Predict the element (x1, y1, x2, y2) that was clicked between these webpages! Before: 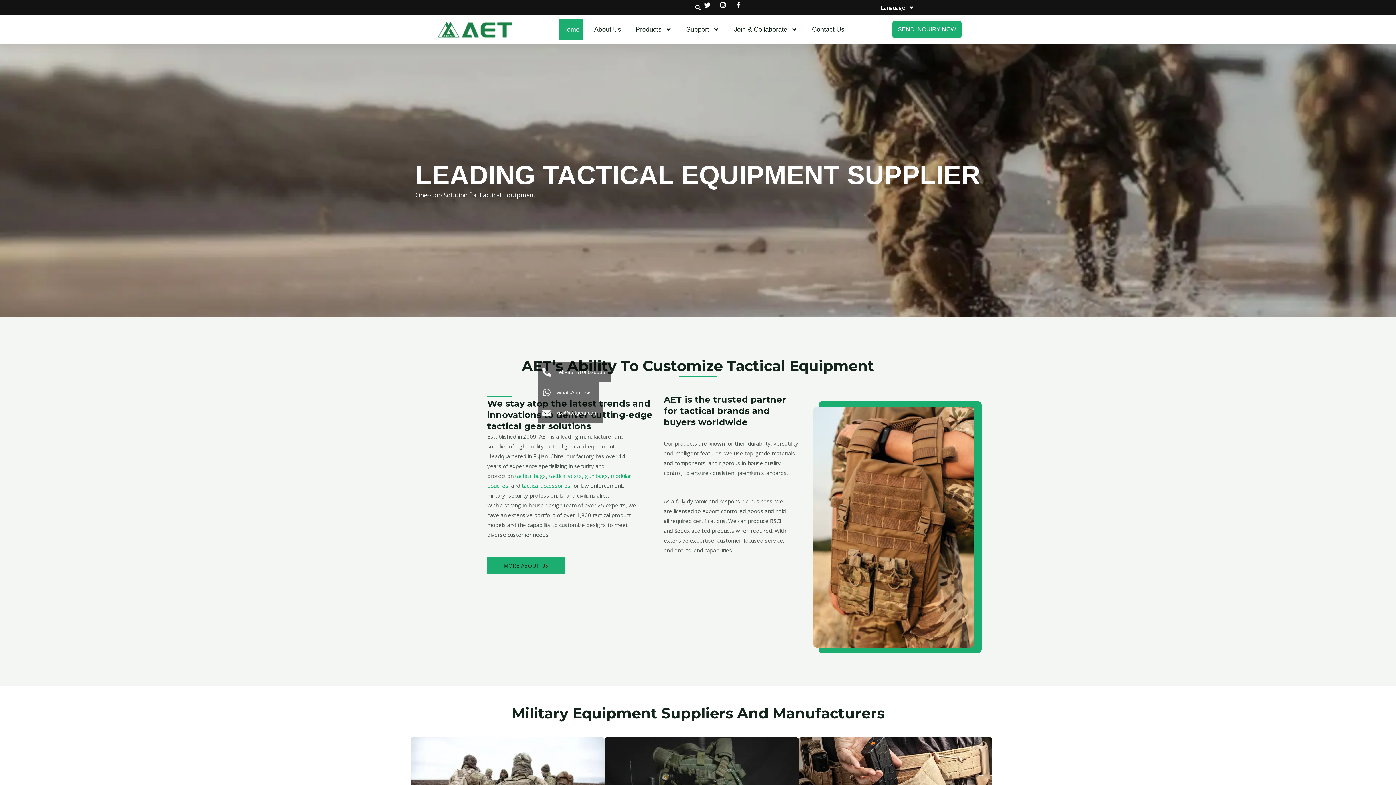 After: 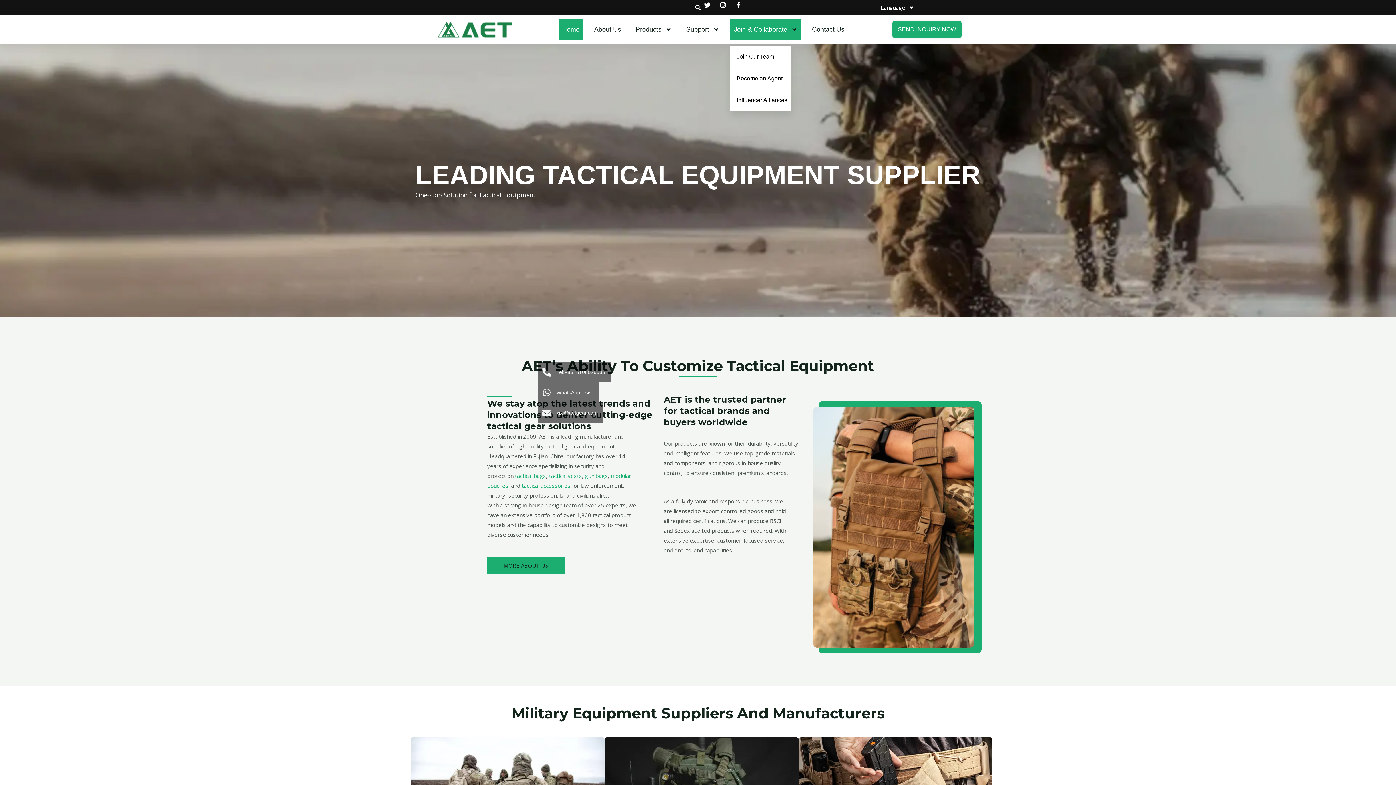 Action: bbox: (730, 18, 801, 40) label: Join & Collaborate